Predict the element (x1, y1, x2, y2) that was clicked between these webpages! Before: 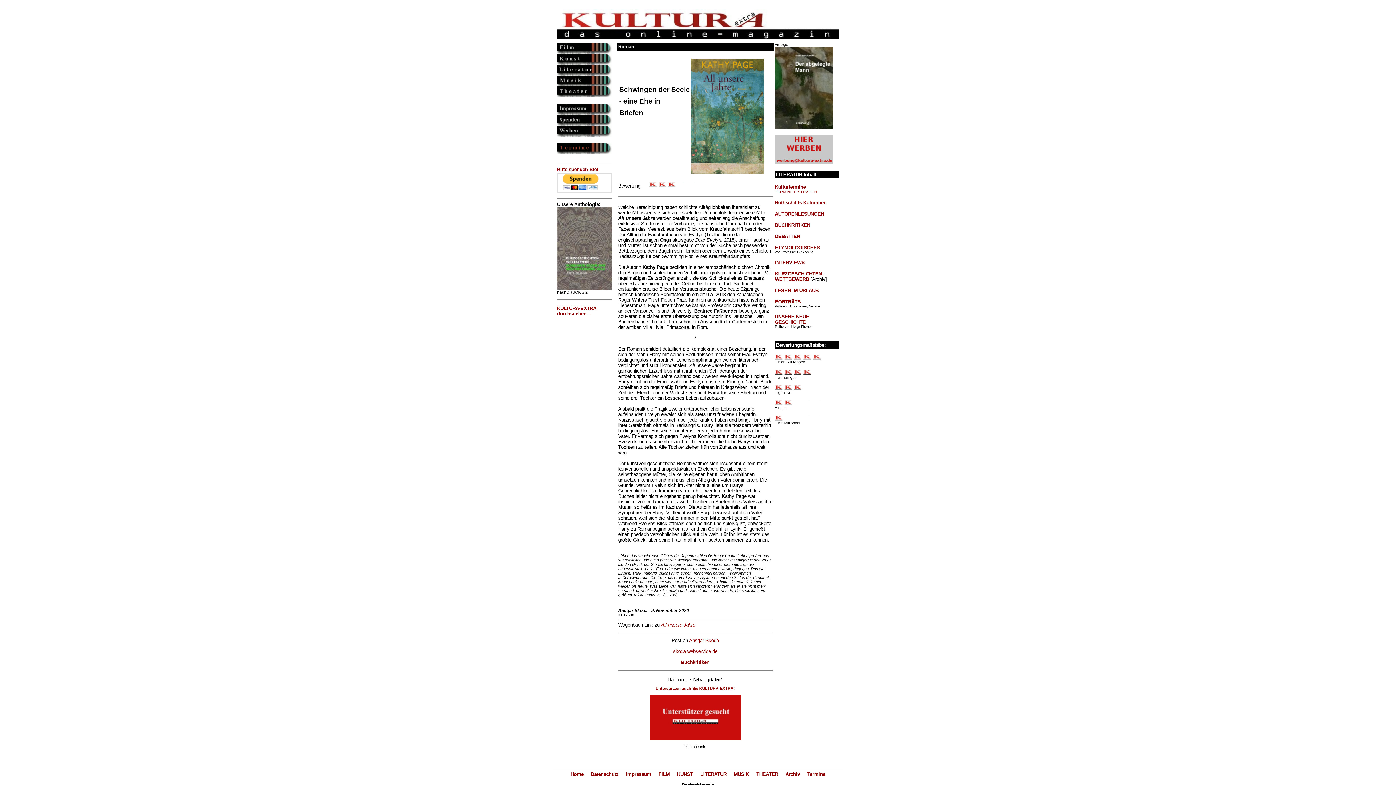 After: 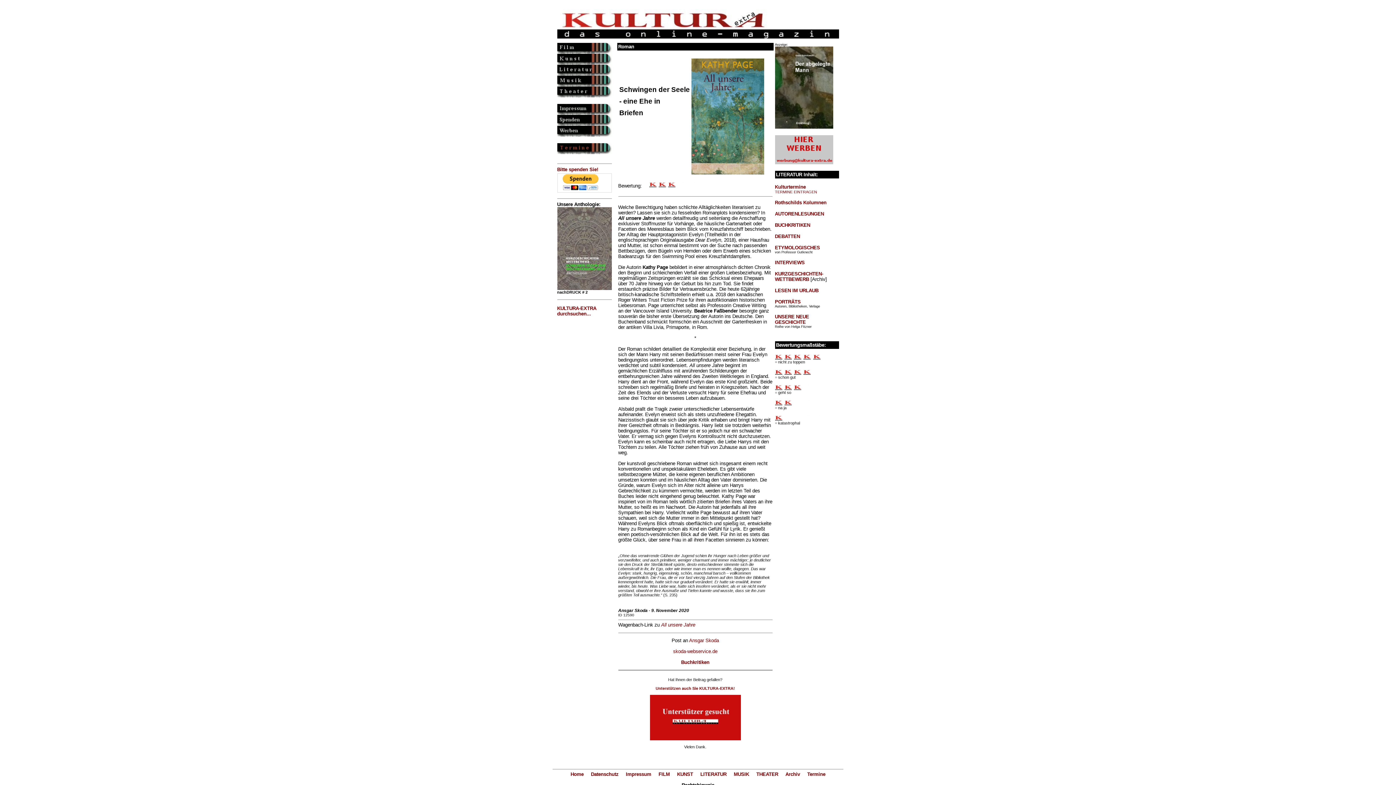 Action: bbox: (650, 737, 740, 741)